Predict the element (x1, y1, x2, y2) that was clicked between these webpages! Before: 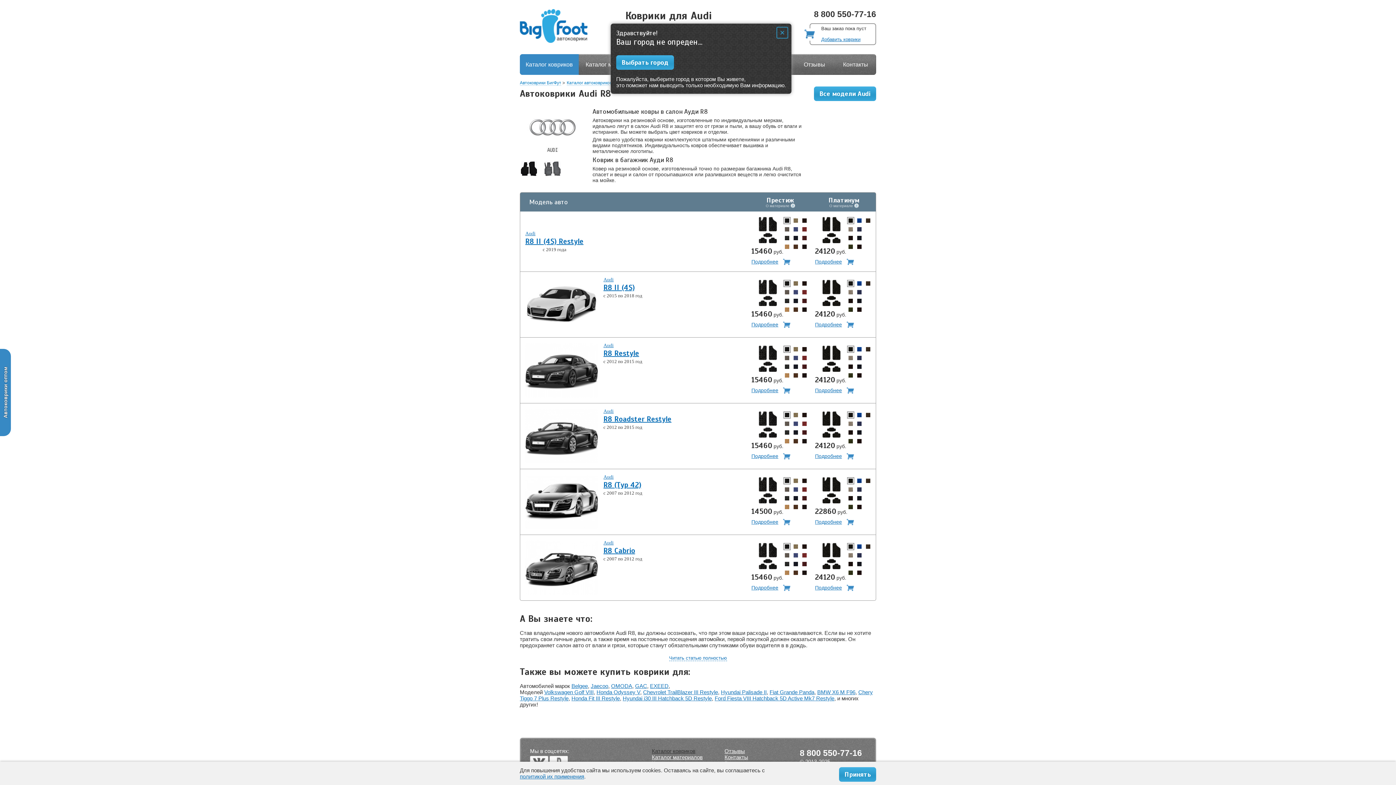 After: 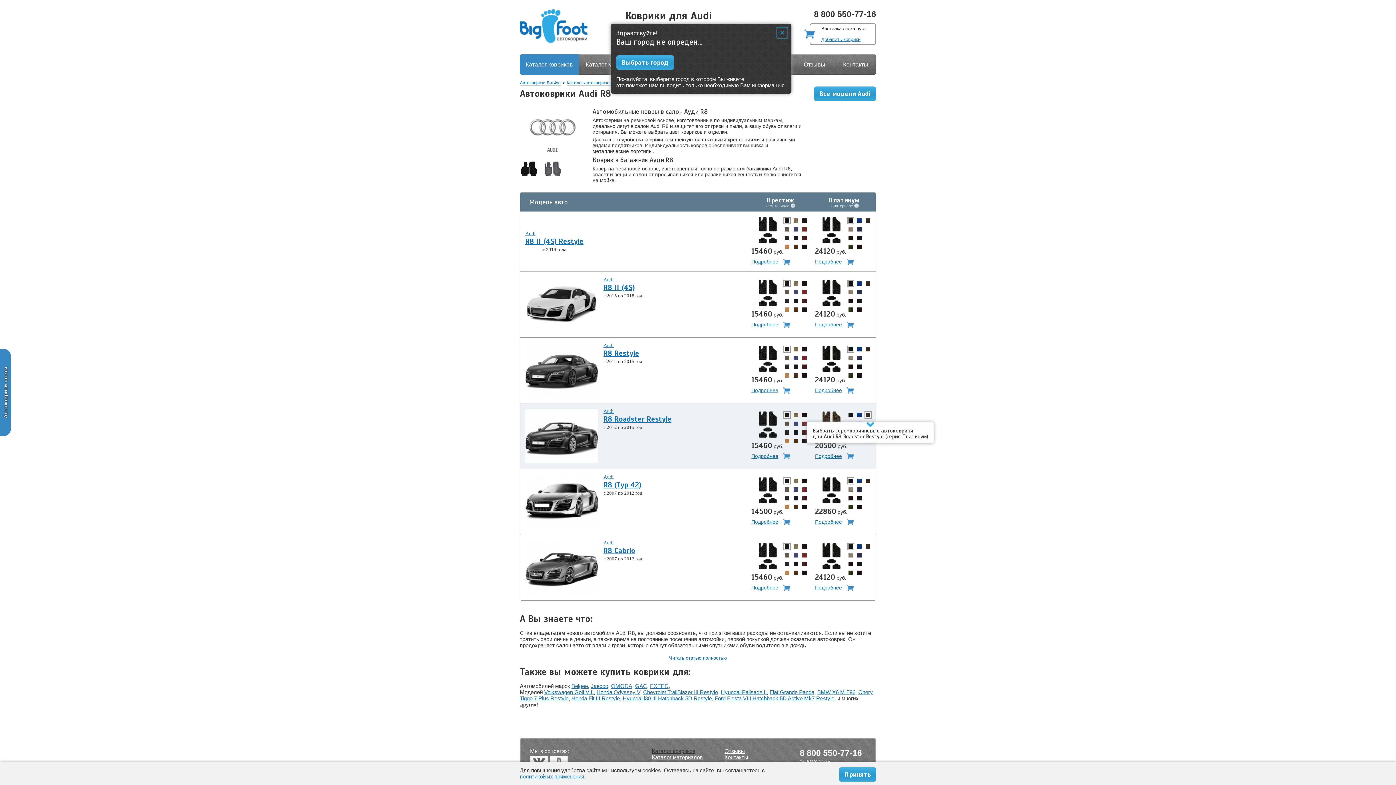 Action: bbox: (864, 411, 872, 418)